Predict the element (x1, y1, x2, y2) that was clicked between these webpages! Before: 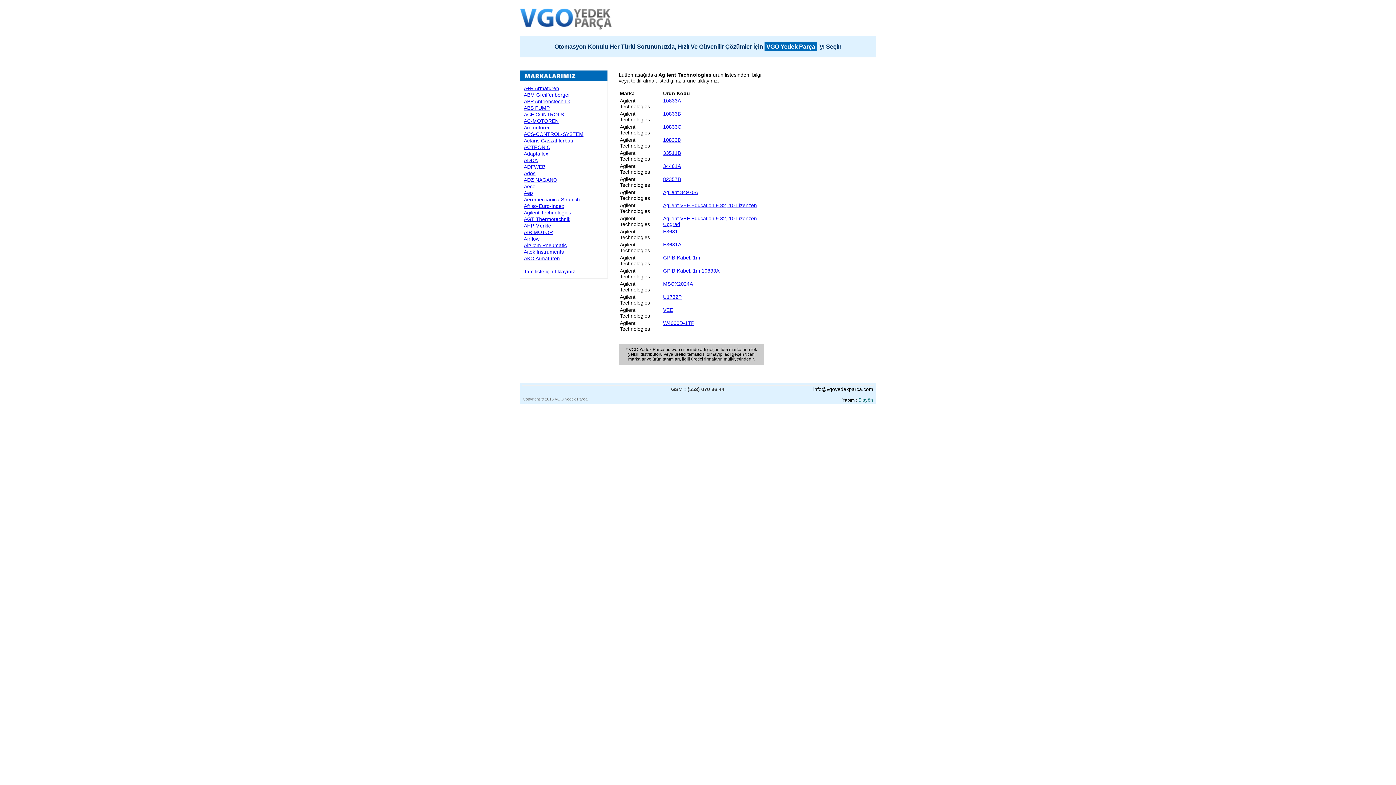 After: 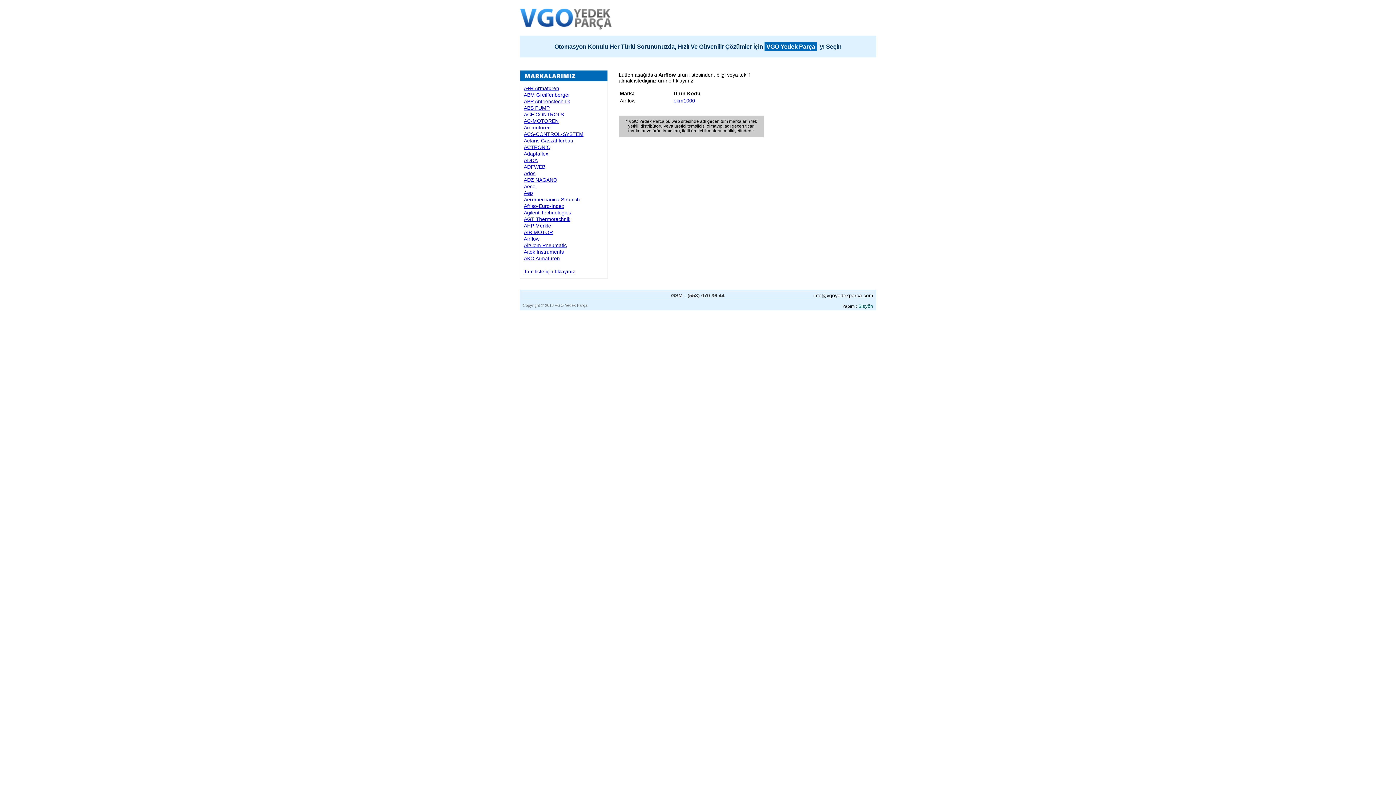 Action: label: Aırflow bbox: (524, 236, 539, 241)